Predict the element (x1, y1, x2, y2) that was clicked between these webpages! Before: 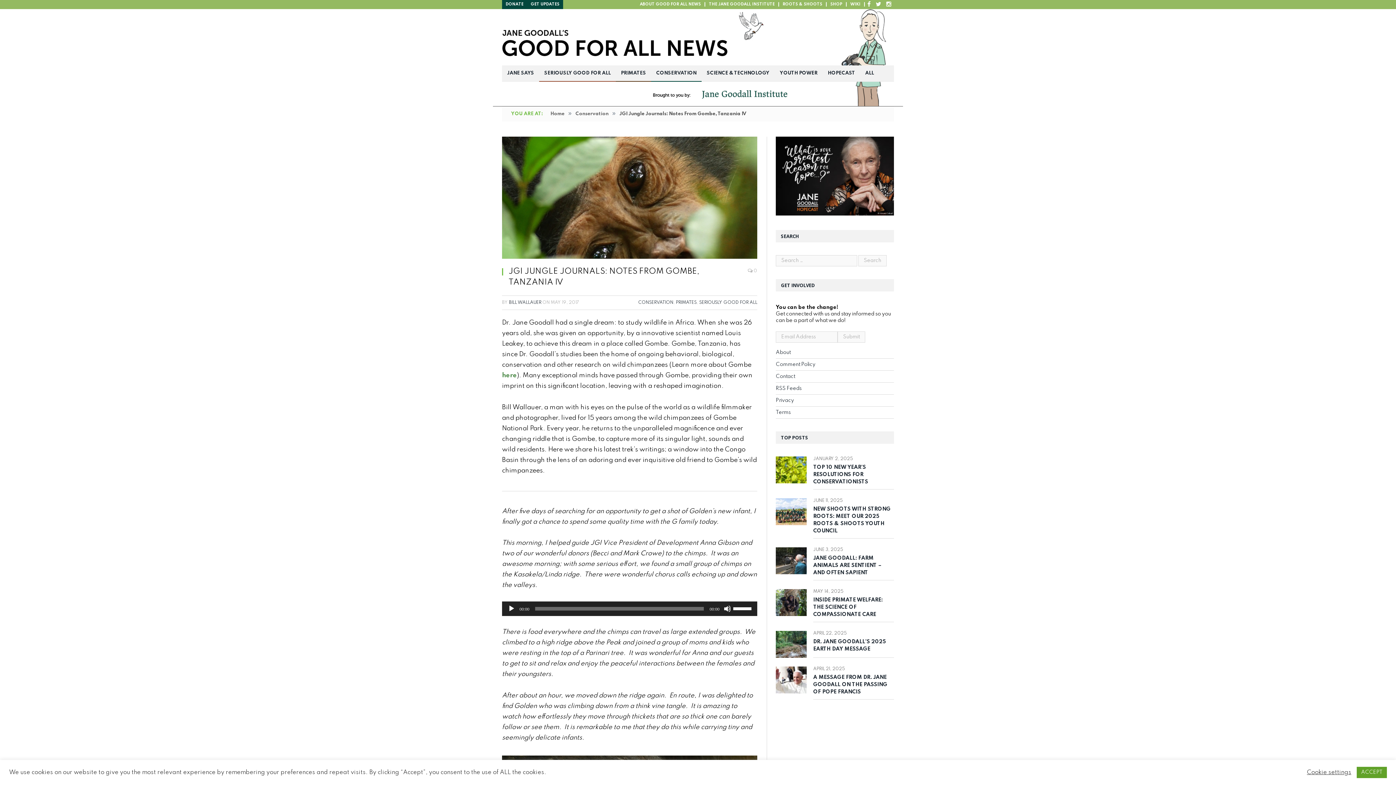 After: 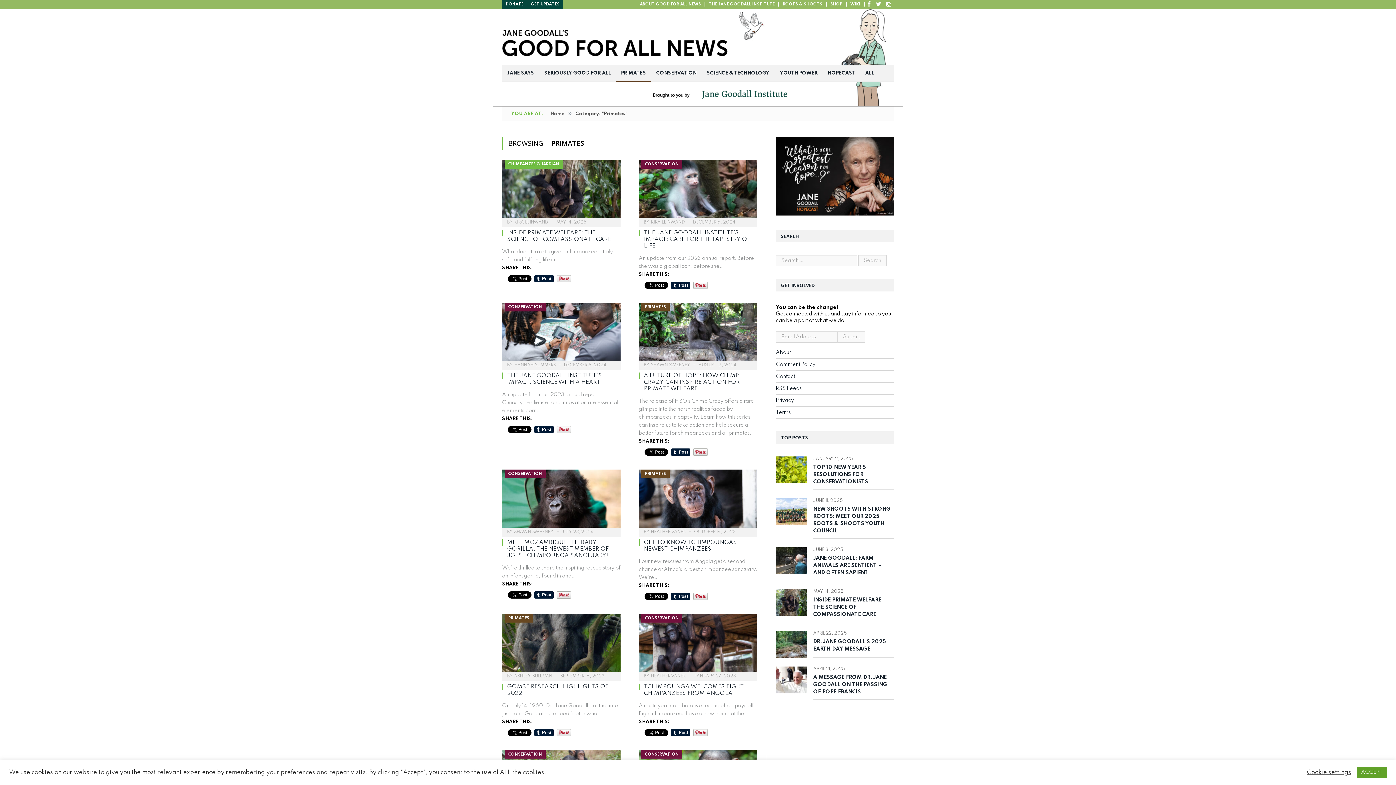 Action: bbox: (676, 300, 696, 305) label: PRIMATES